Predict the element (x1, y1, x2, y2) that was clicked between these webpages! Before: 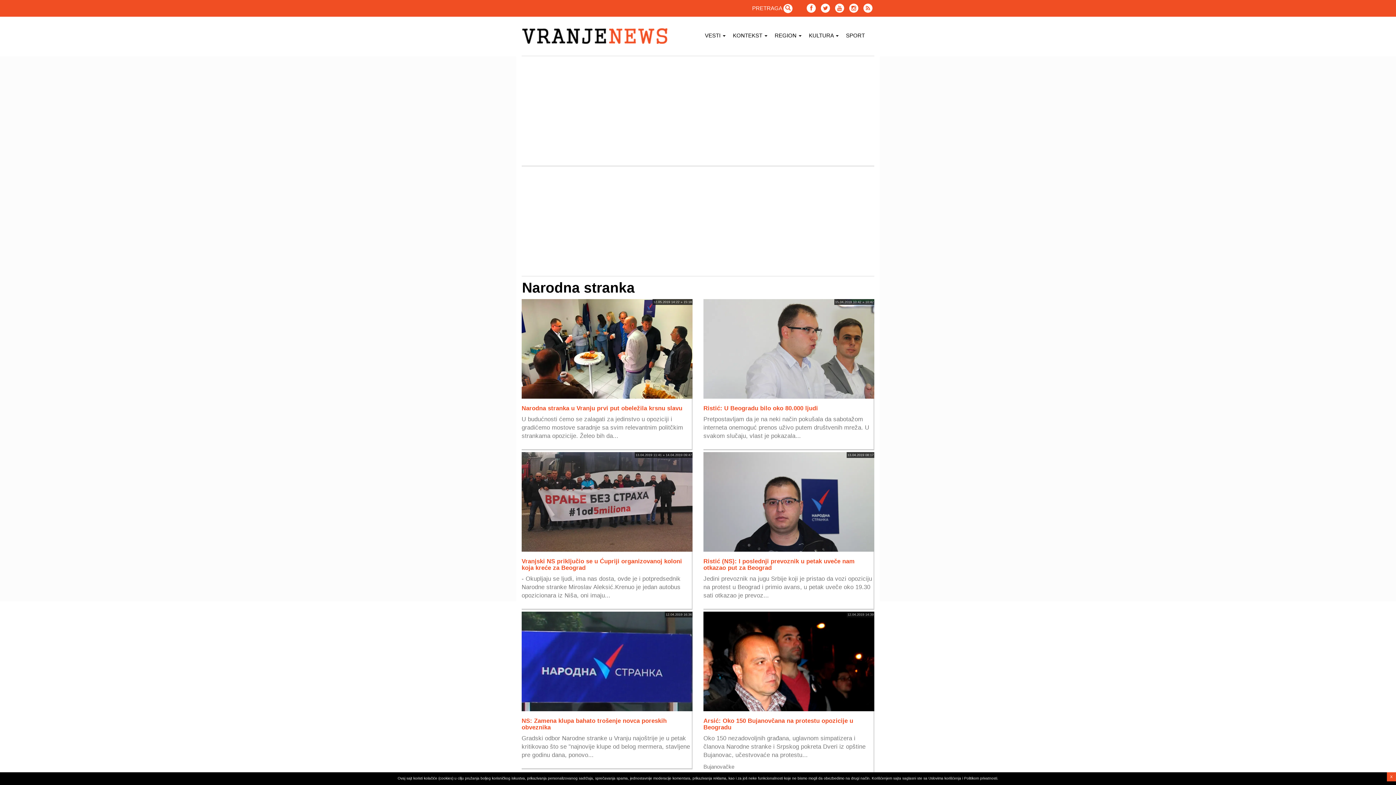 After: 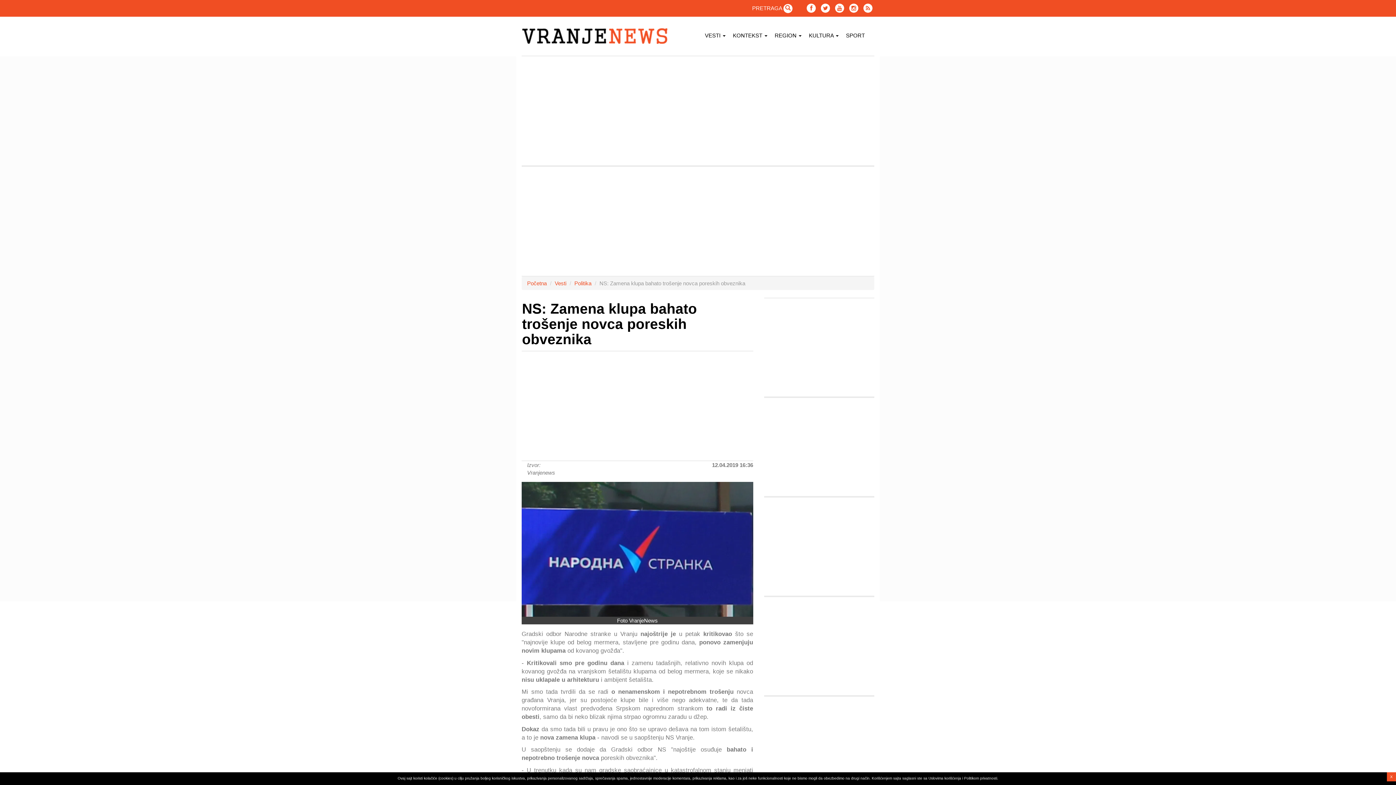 Action: label: NS: Zamena klupa bahato trošenje novca poreskih obveznika bbox: (521, 717, 666, 730)